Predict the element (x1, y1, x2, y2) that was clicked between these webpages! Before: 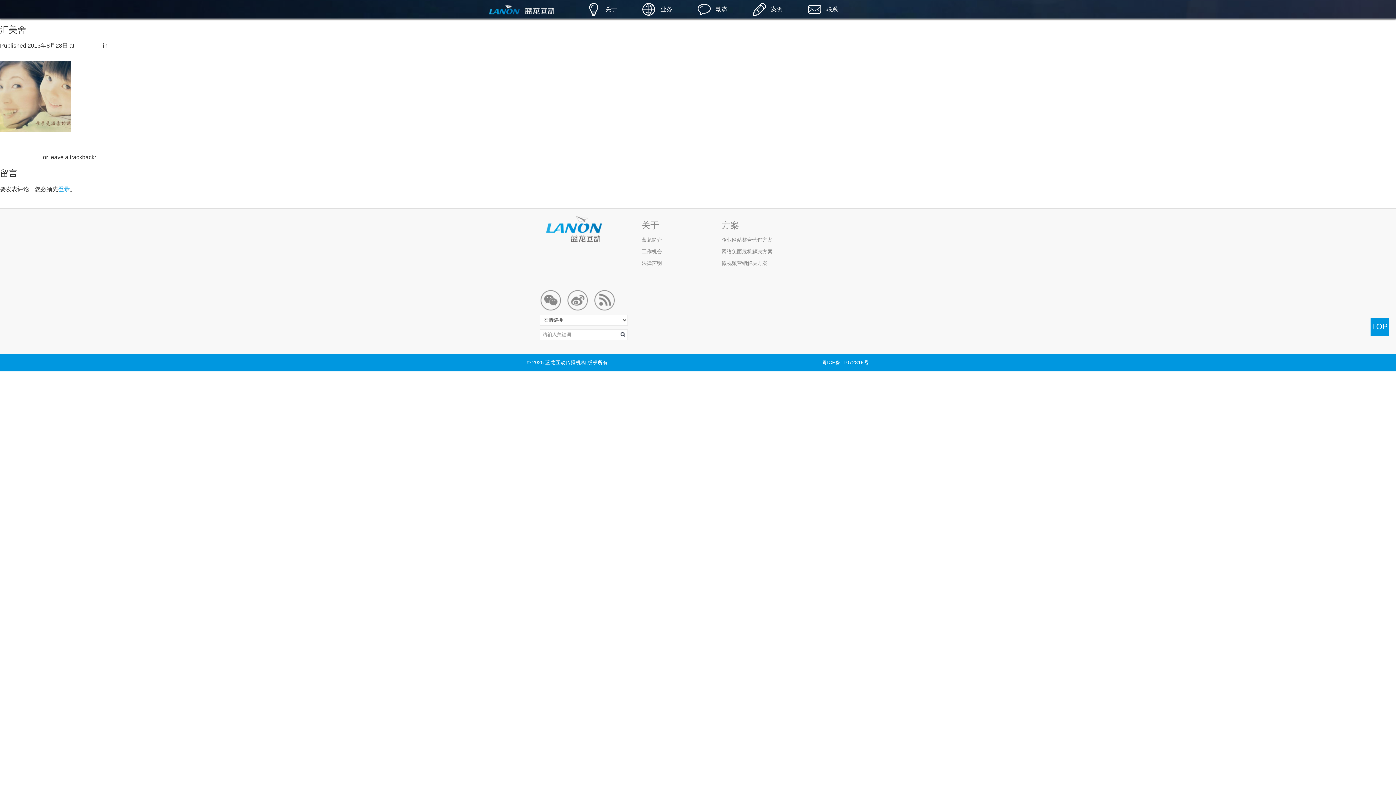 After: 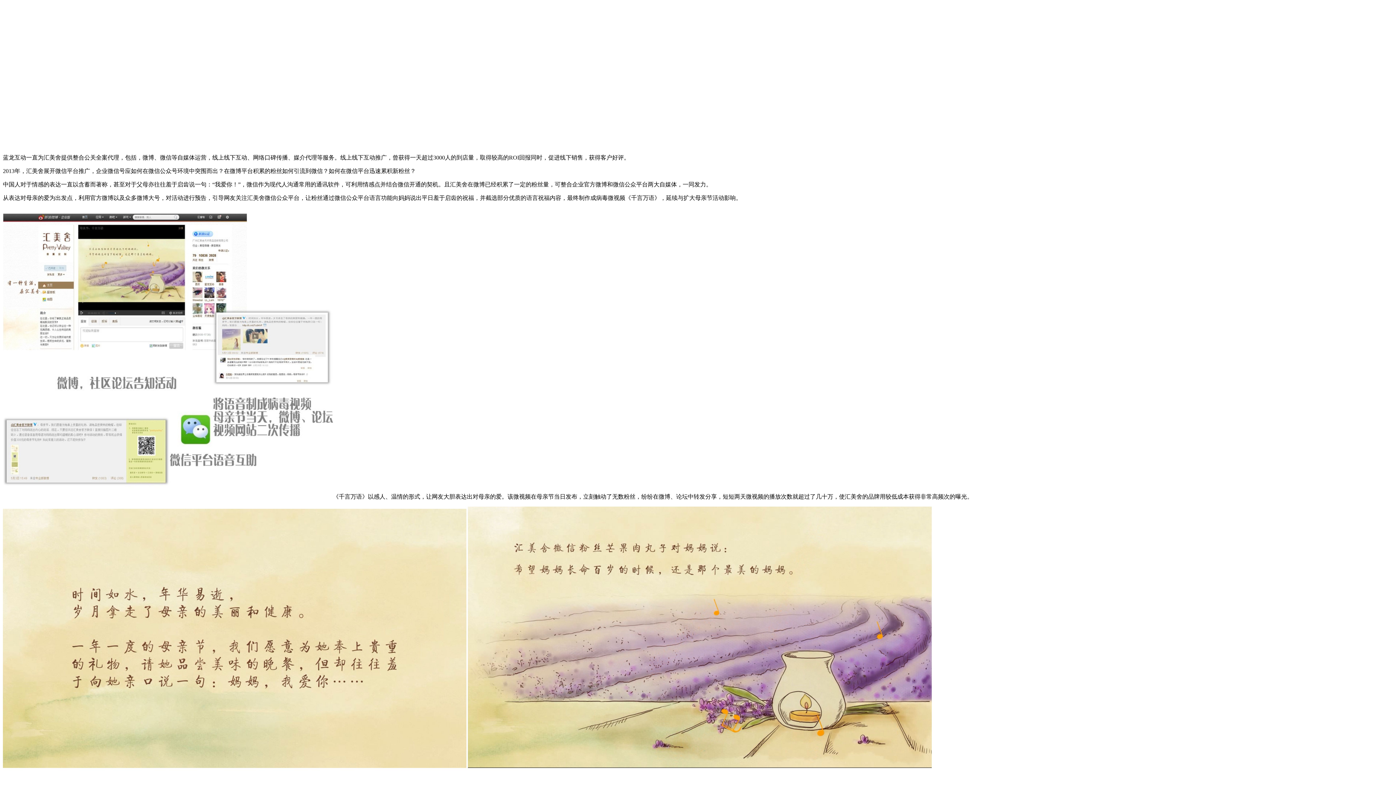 Action: bbox: (109, 42, 202, 48) label: 纵有千言万语，最想说的仍是我爱你